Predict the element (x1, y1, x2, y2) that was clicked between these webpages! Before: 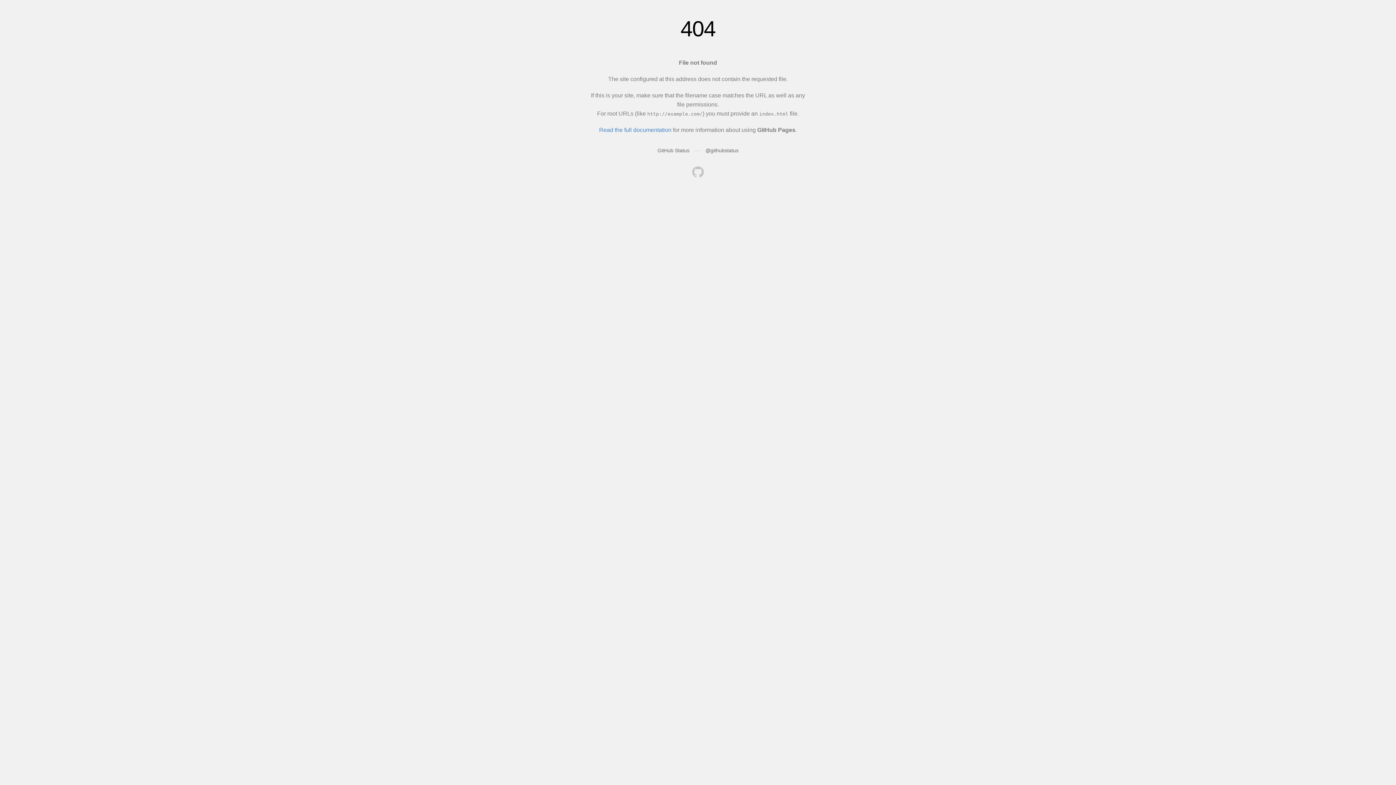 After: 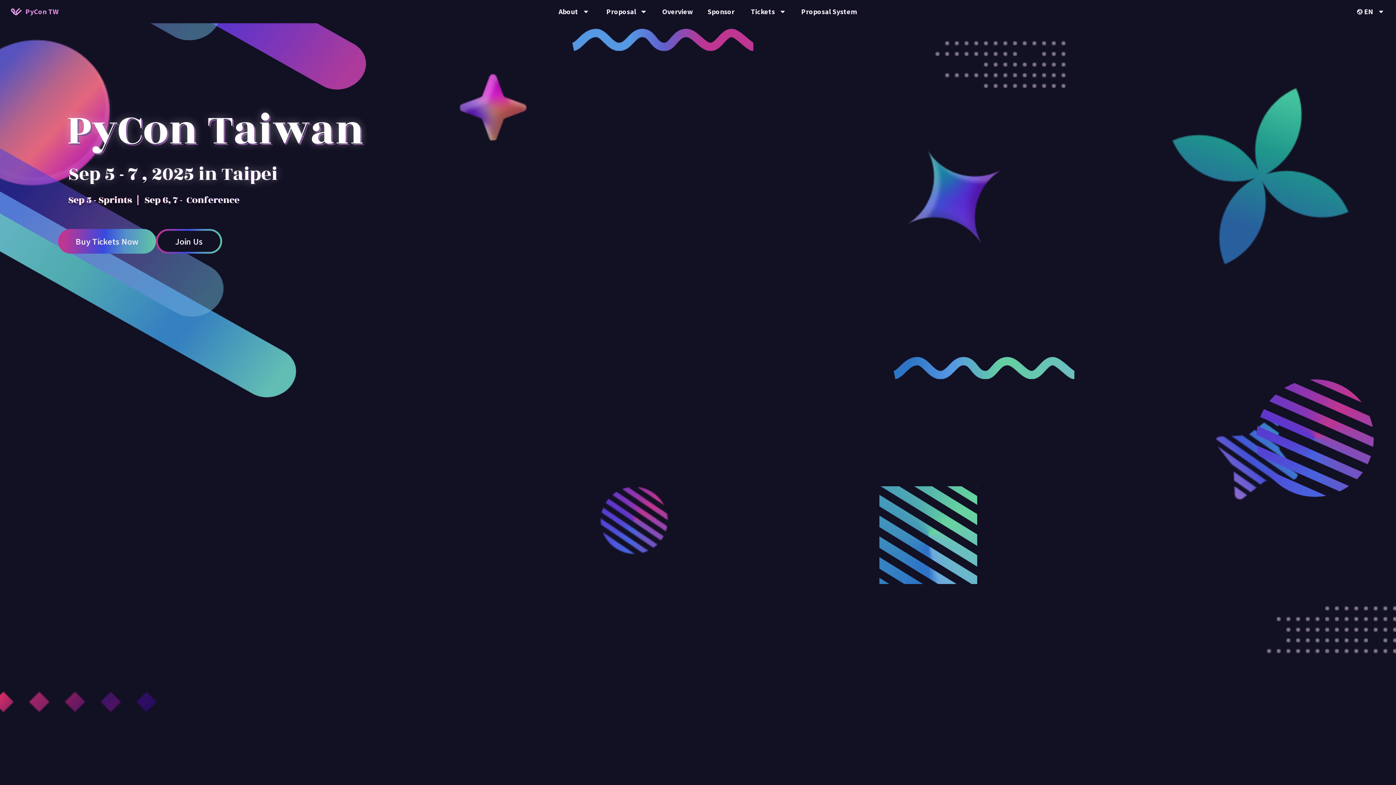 Action: bbox: (692, 166, 704, 179)